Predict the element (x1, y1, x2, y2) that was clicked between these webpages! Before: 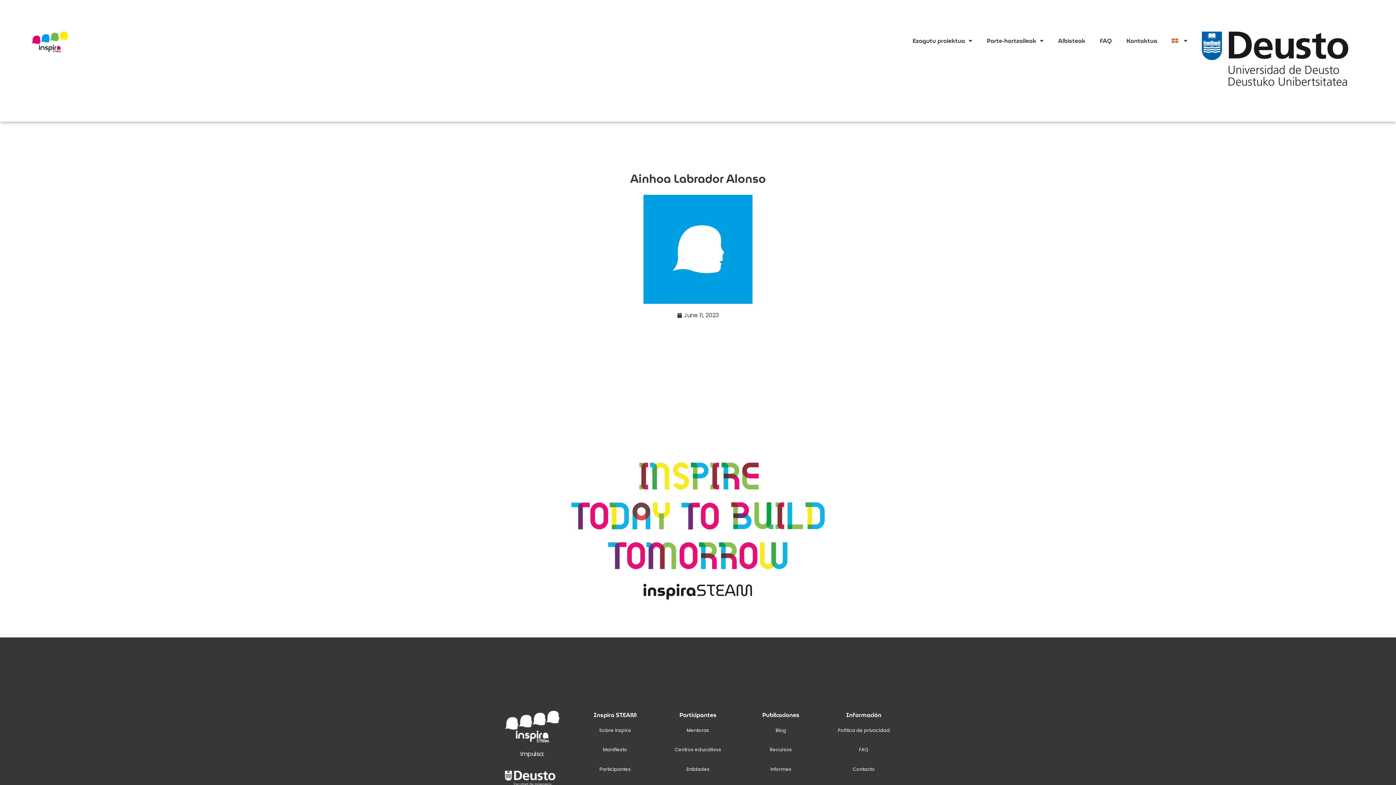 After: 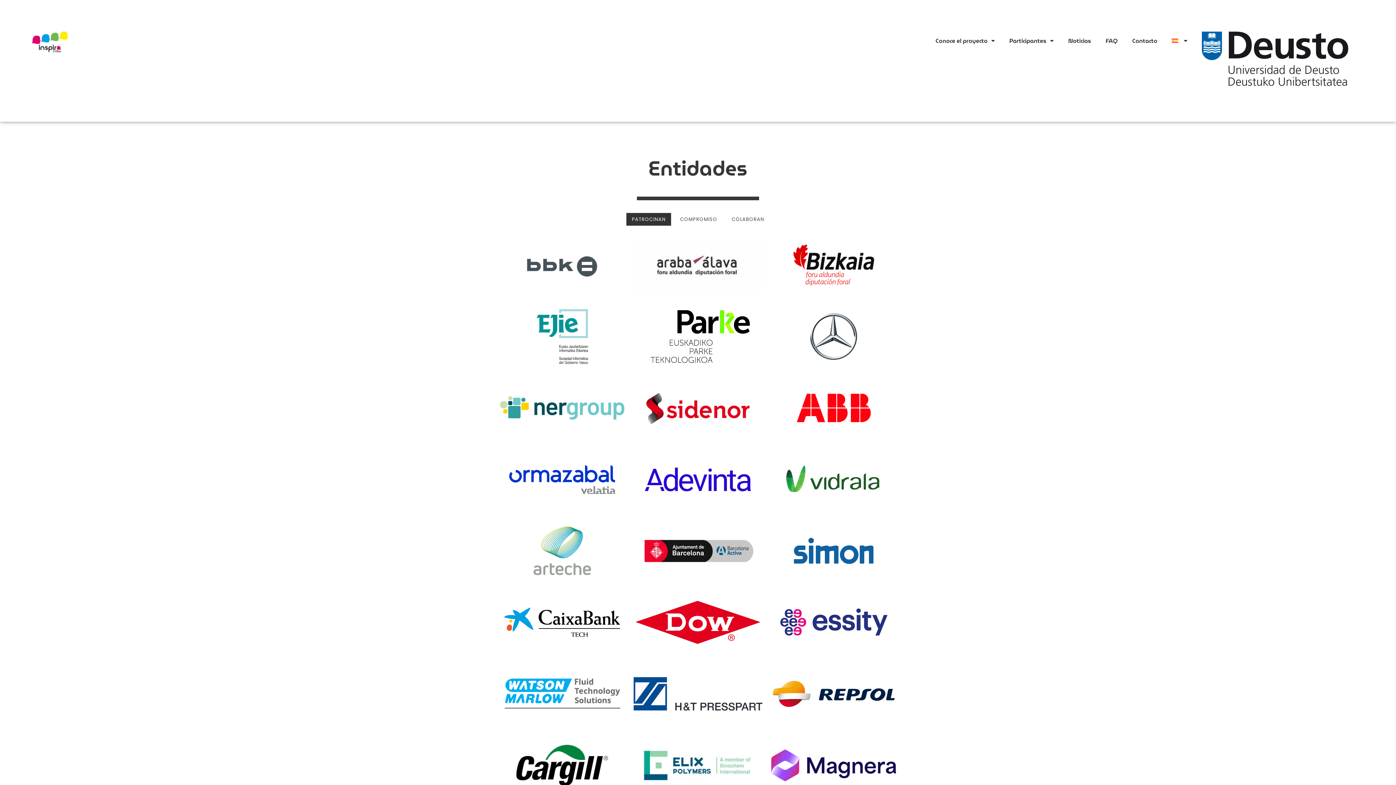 Action: label: Entidades bbox: (686, 766, 709, 772)